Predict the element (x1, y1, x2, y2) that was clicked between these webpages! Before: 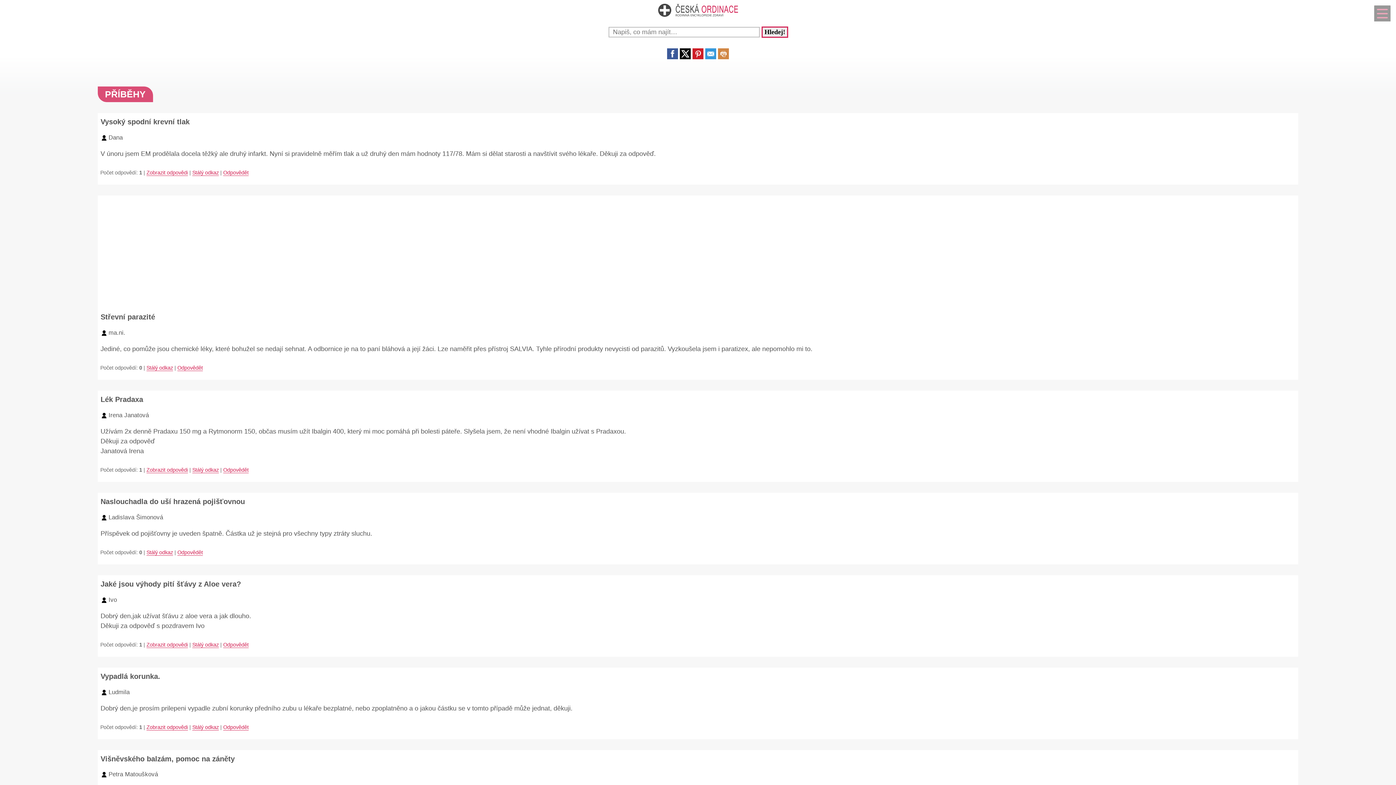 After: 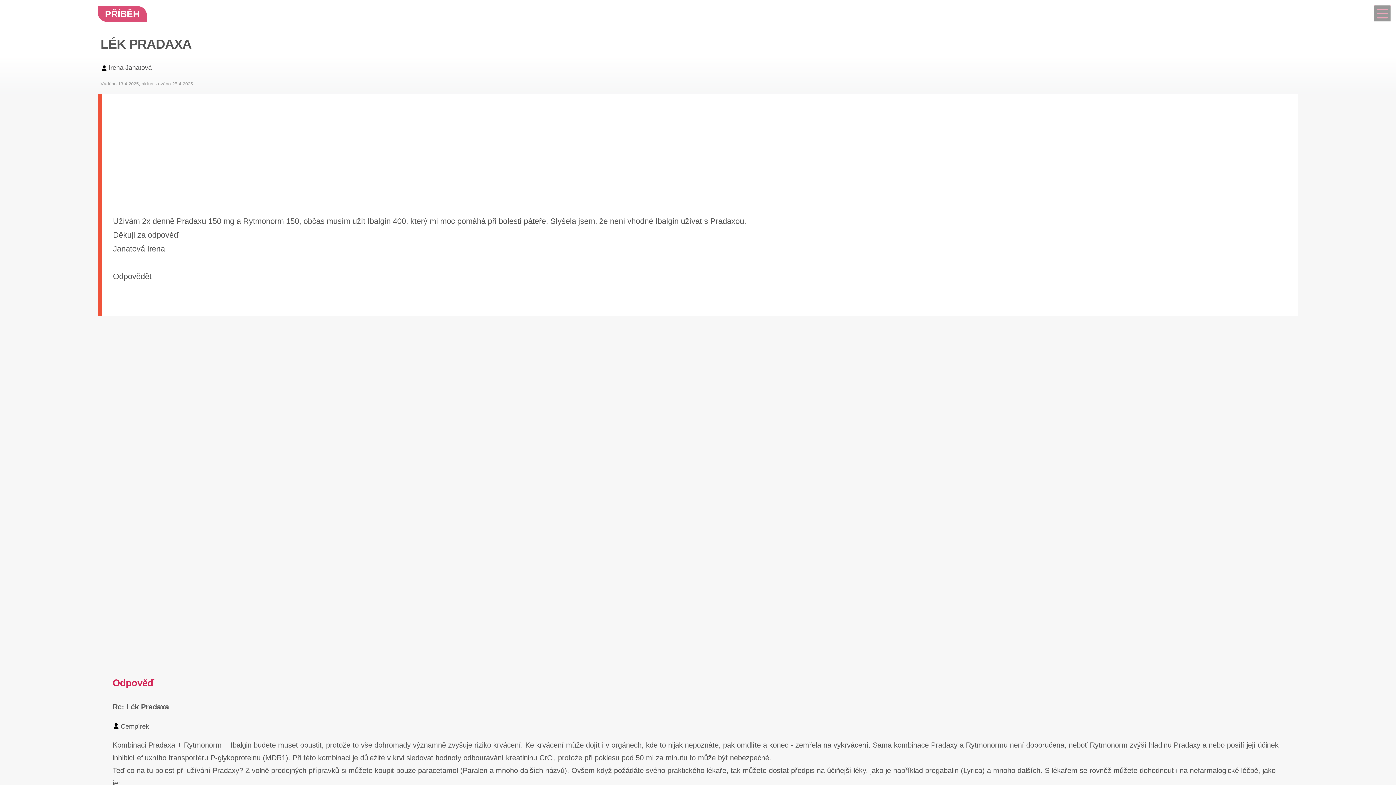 Action: label: Zobrazit odpovědi bbox: (146, 467, 187, 473)